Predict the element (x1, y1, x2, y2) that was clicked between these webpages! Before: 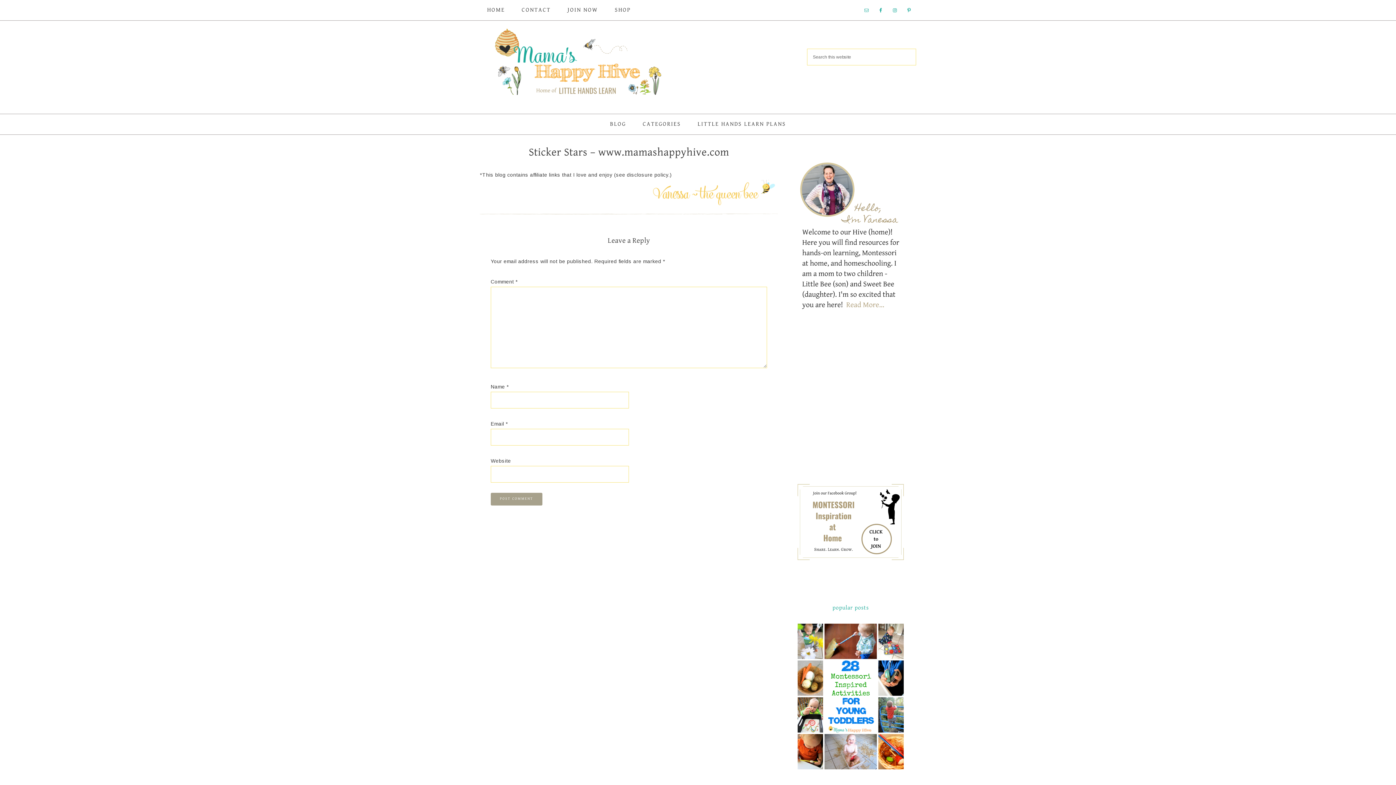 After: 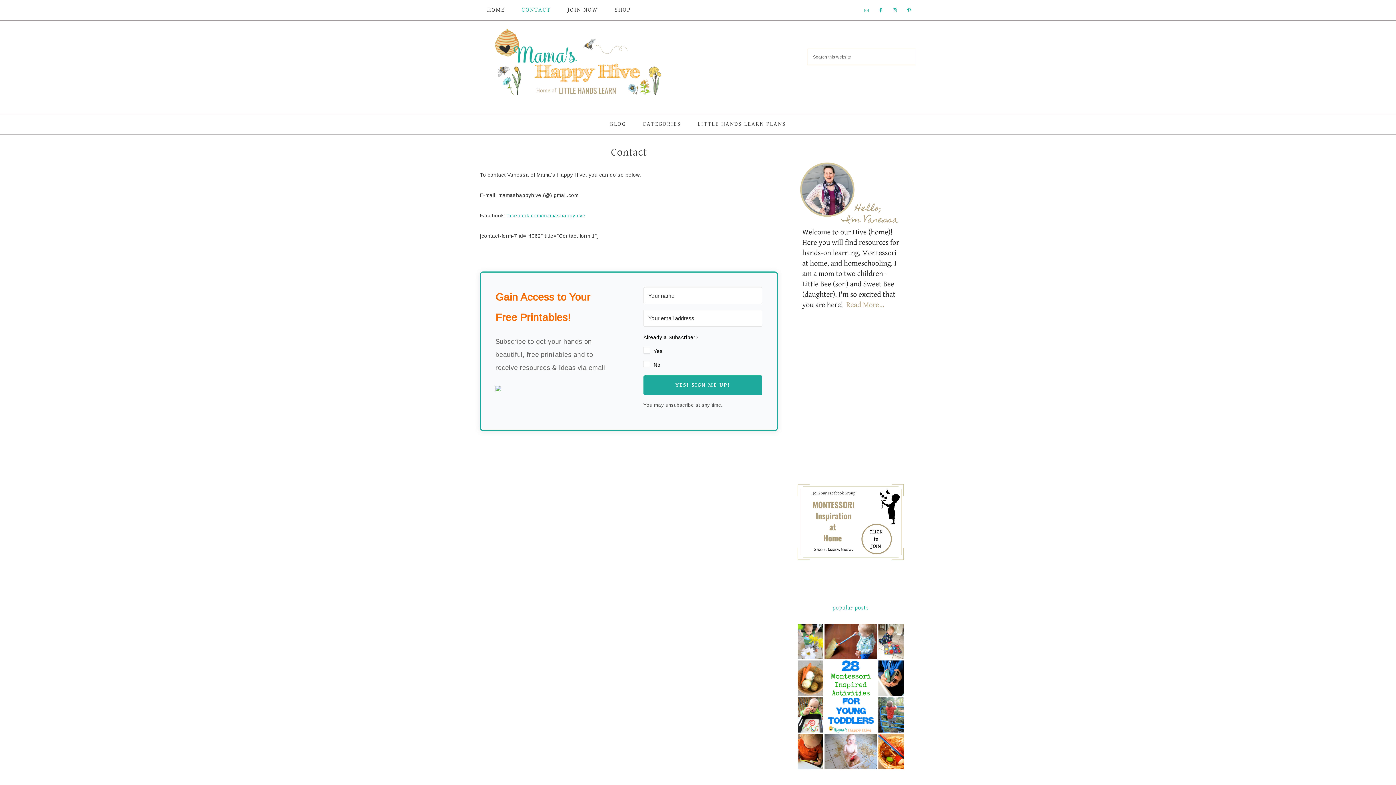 Action: bbox: (514, 0, 558, 20) label: CONTACT